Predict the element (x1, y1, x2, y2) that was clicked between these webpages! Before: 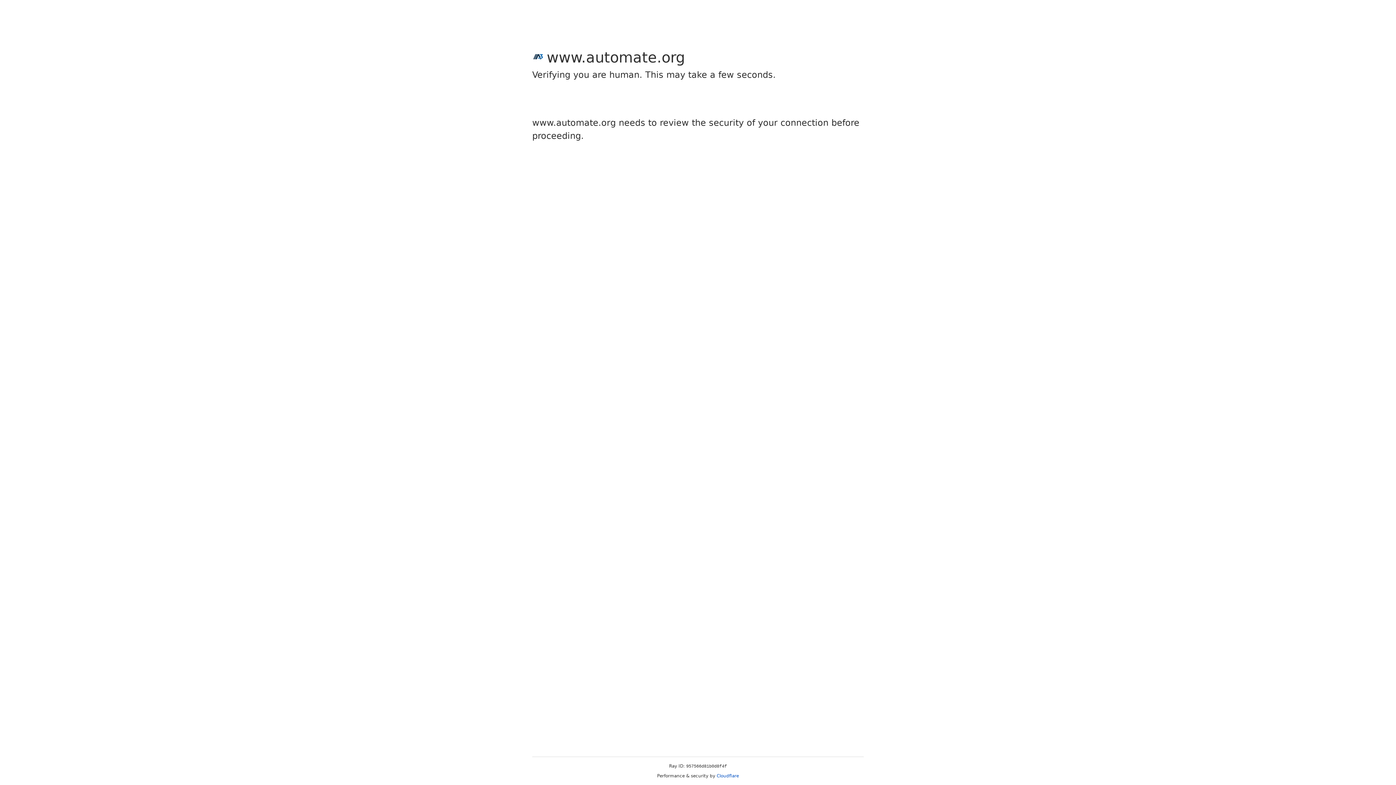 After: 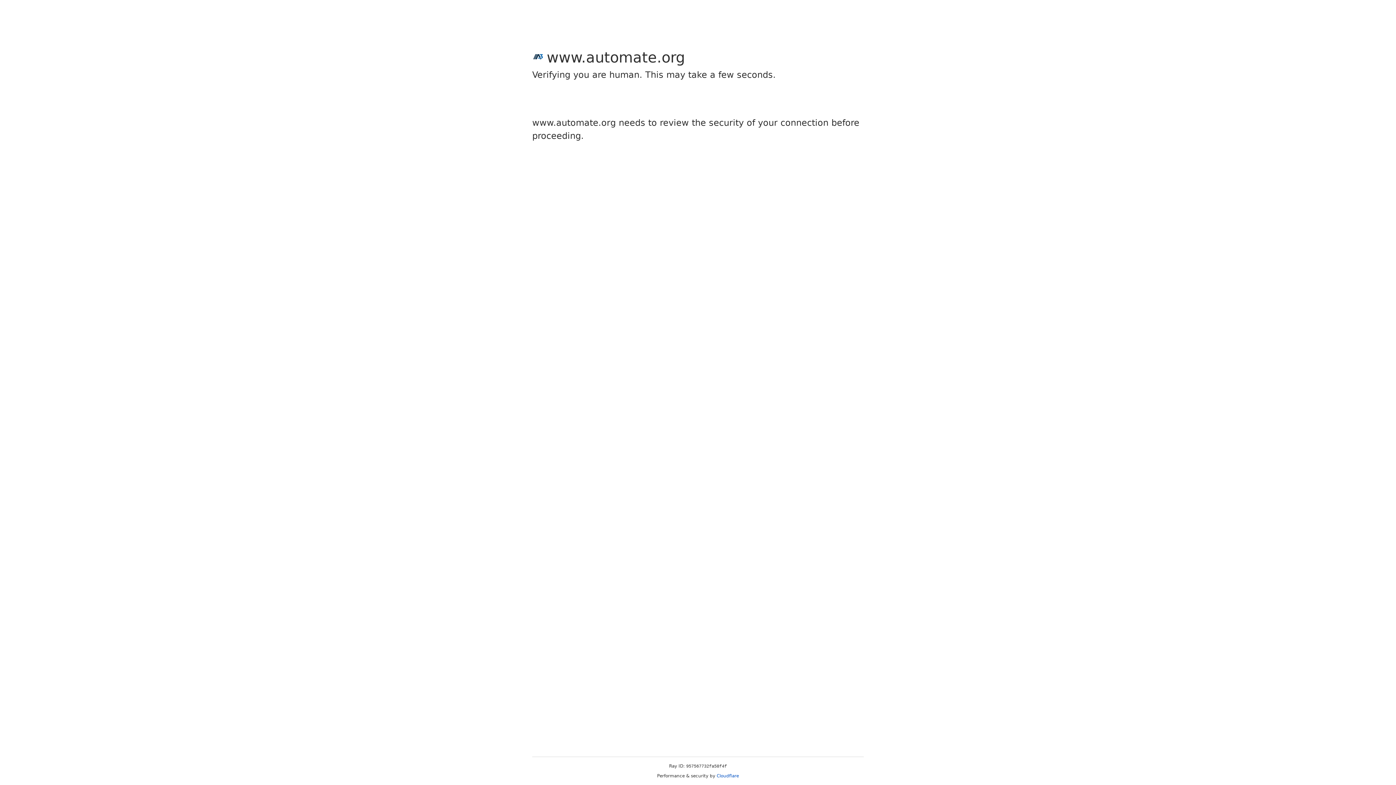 Action: bbox: (716, 773, 739, 778) label: Cloudflare